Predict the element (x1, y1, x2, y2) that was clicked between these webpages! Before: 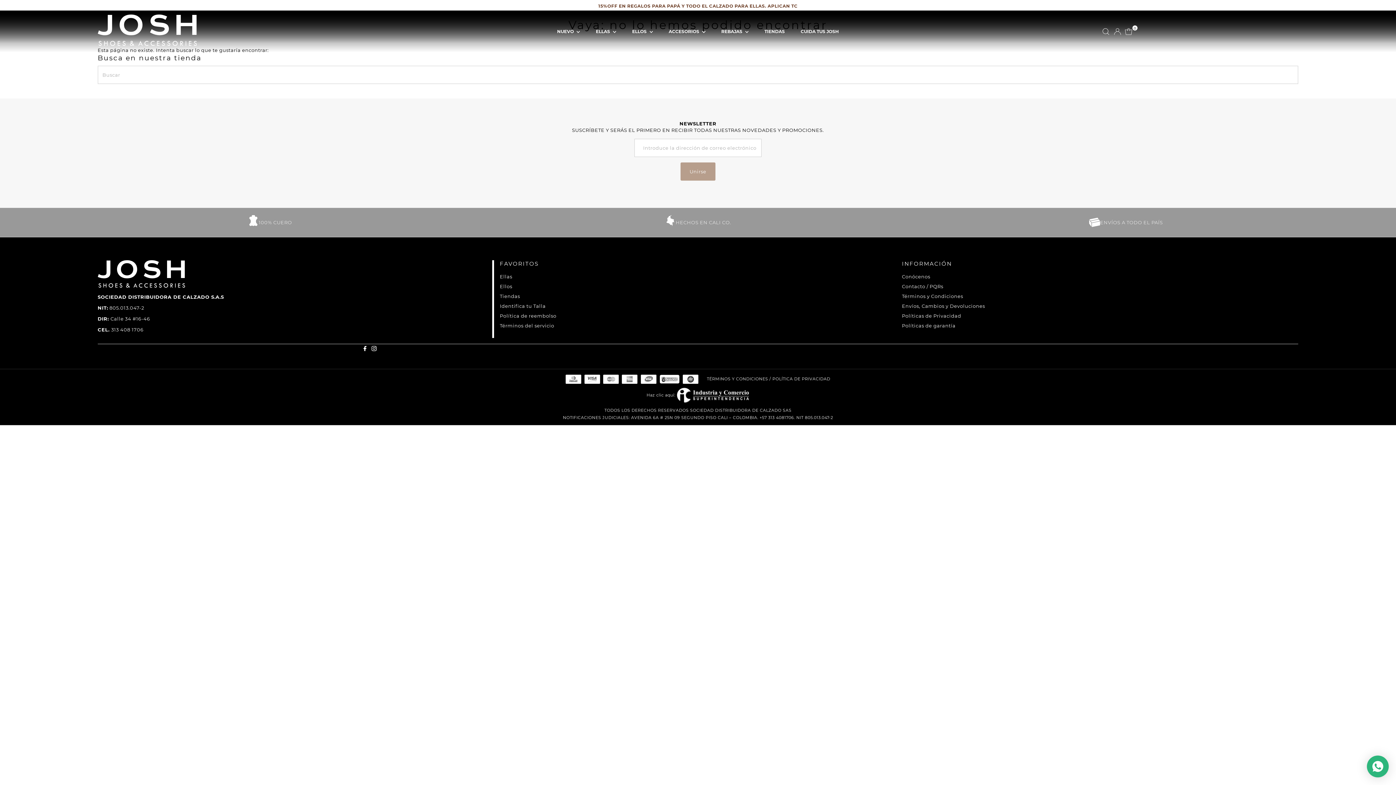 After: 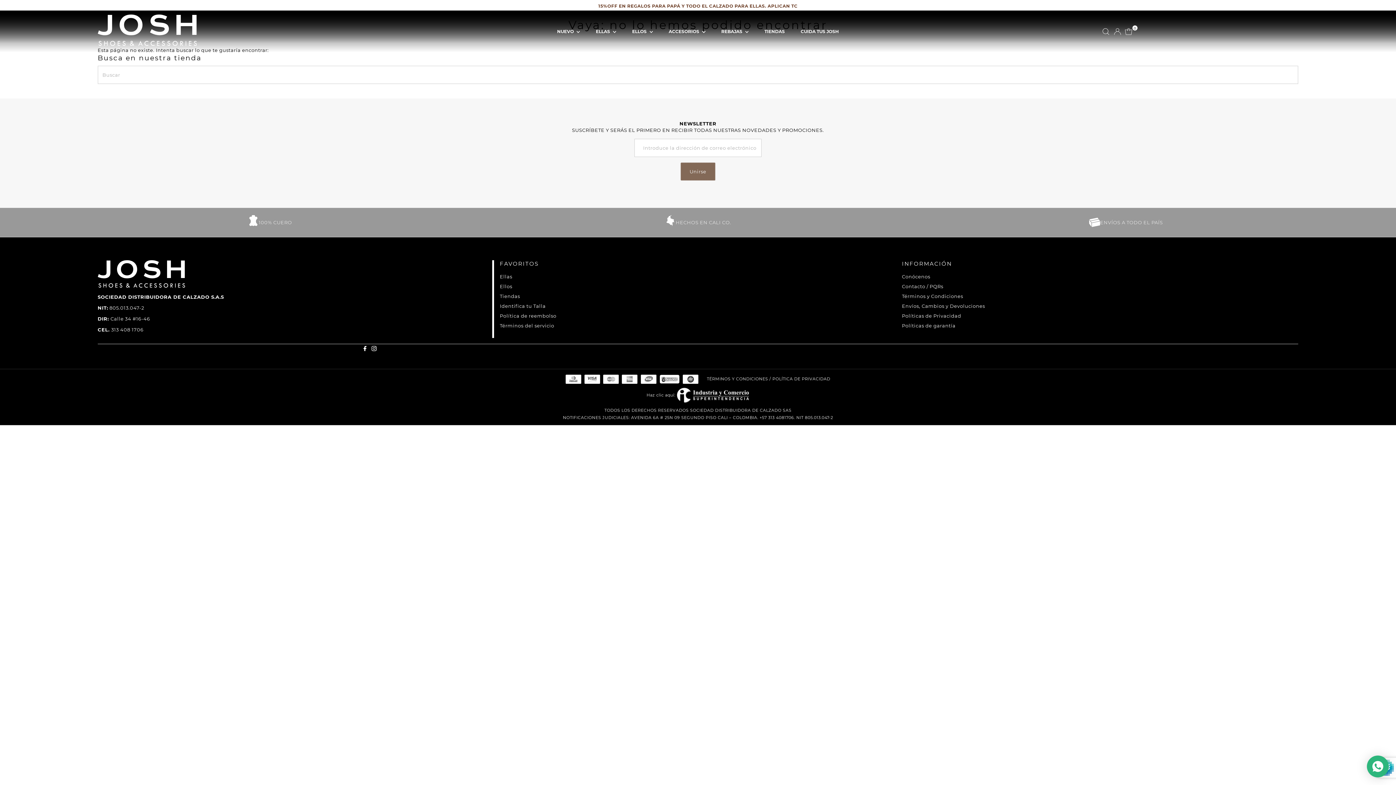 Action: label: Unirse bbox: (680, 162, 715, 180)